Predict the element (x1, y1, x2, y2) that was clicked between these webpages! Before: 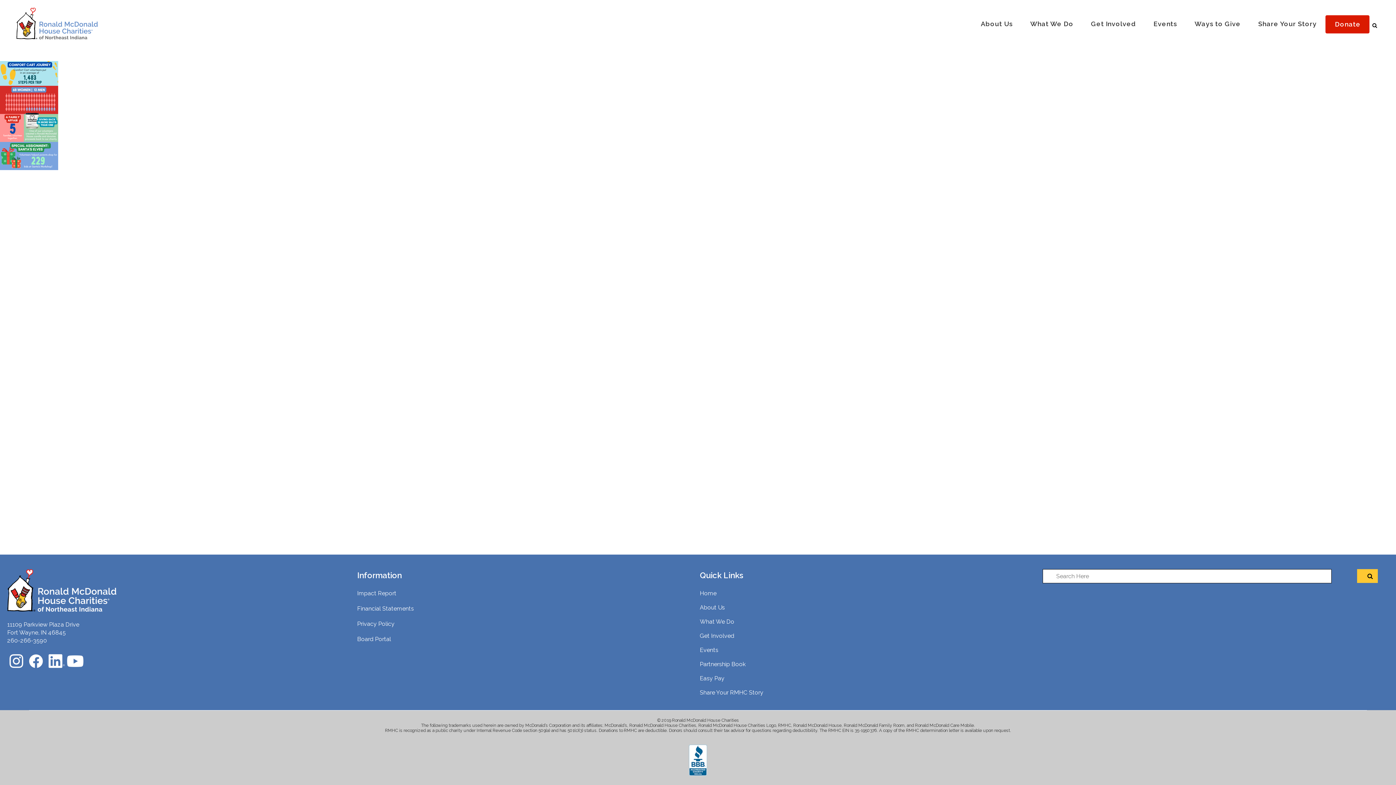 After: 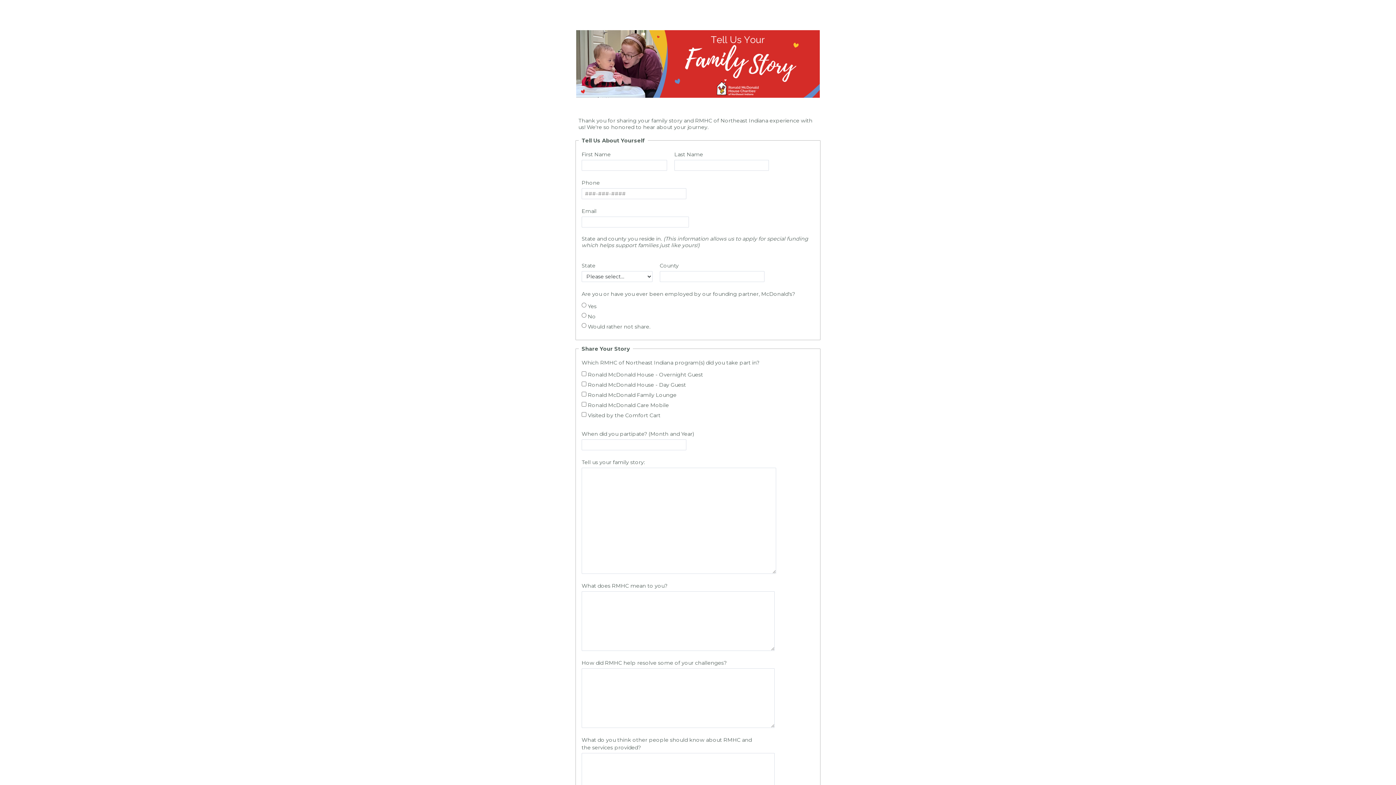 Action: bbox: (700, 689, 1033, 697) label: Share Your RMHC Story